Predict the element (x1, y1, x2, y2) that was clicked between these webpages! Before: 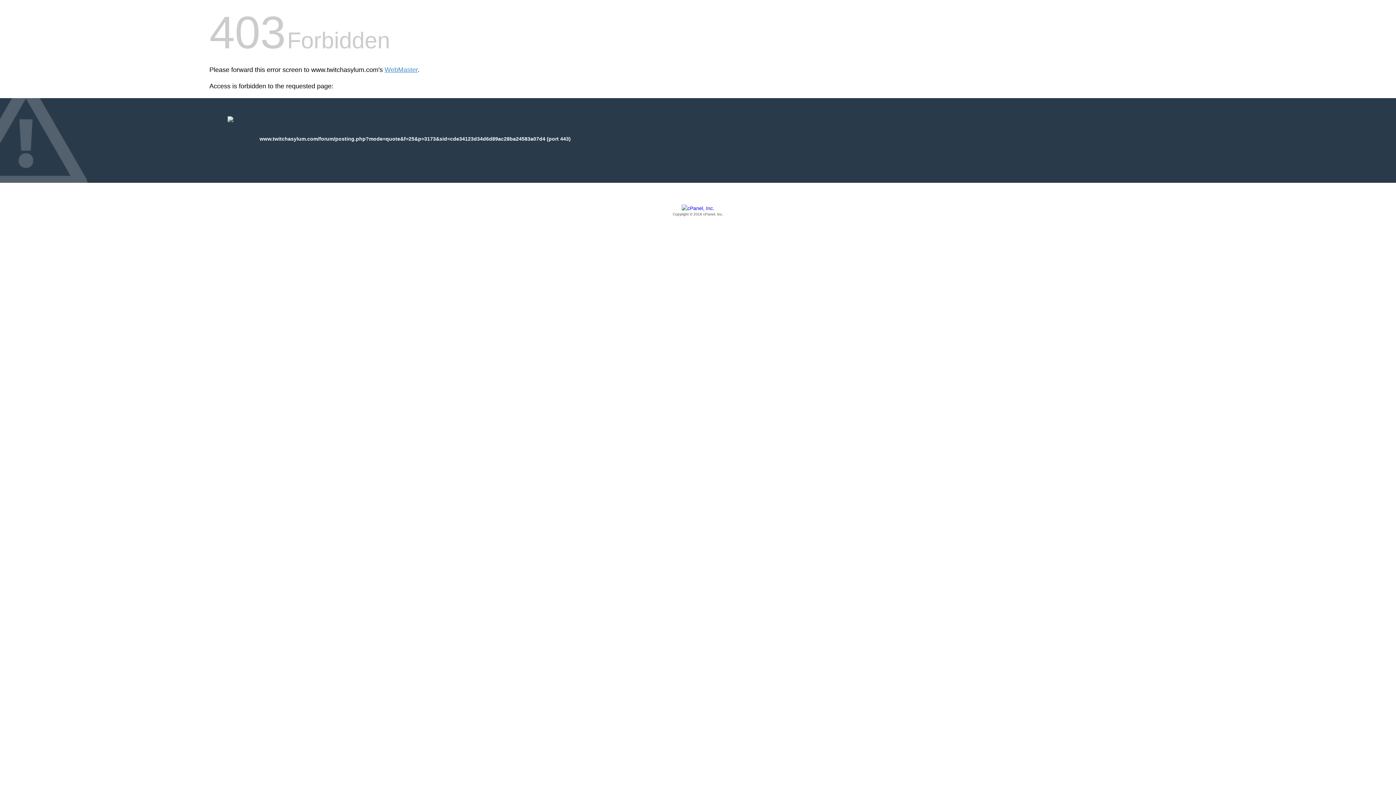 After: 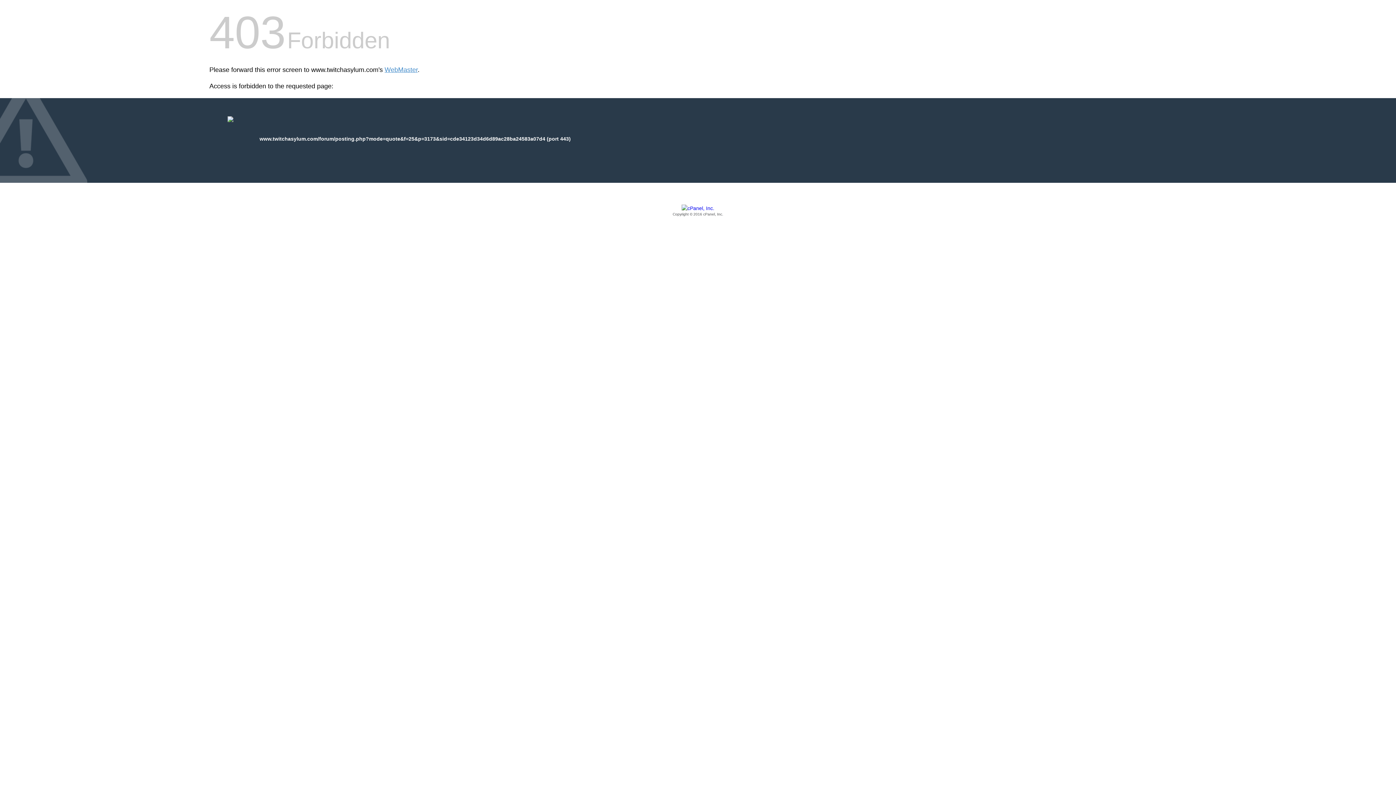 Action: bbox: (209, 205, 1186, 217) label: Copyright © 2016 cPanel, Inc.